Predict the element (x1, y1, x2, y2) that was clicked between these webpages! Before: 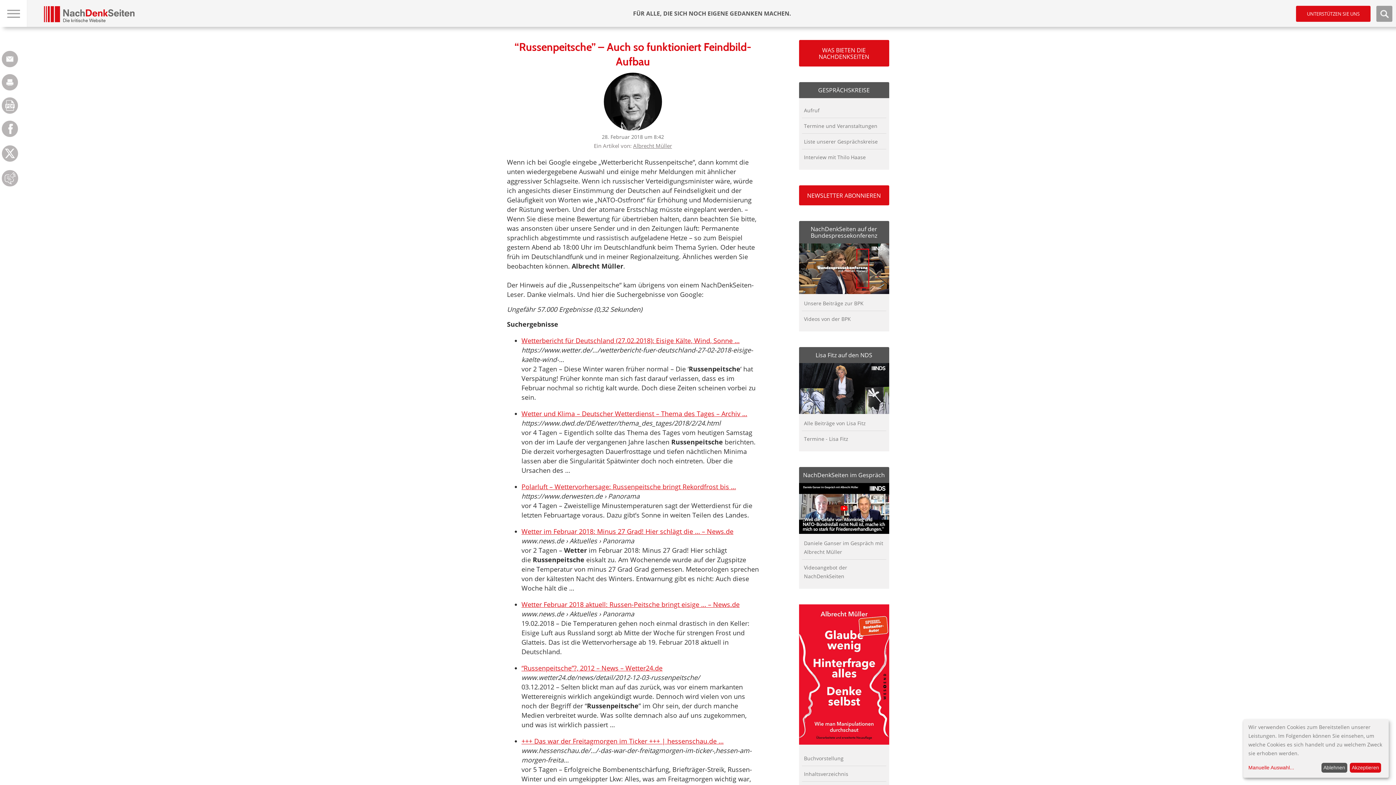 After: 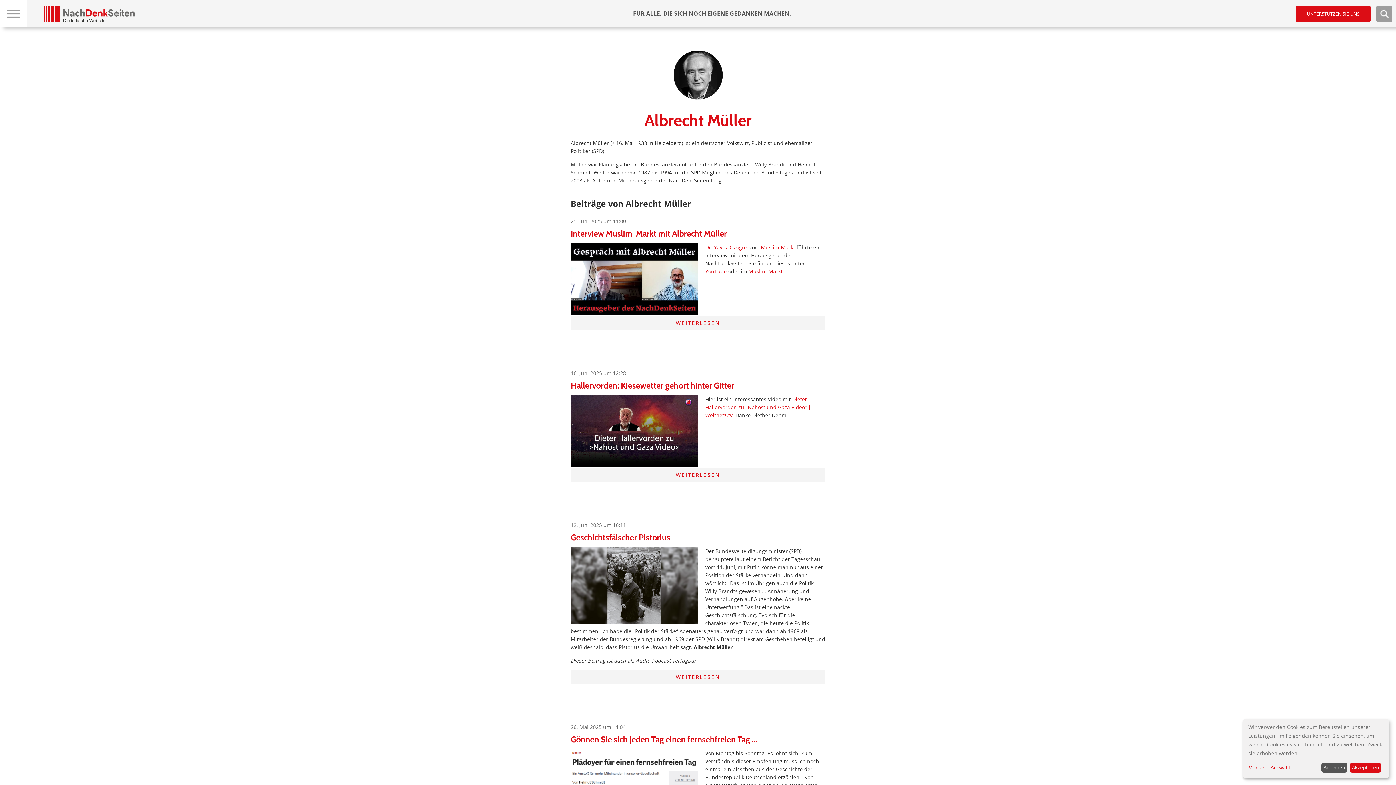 Action: bbox: (633, 142, 672, 149) label: Albrecht Müller